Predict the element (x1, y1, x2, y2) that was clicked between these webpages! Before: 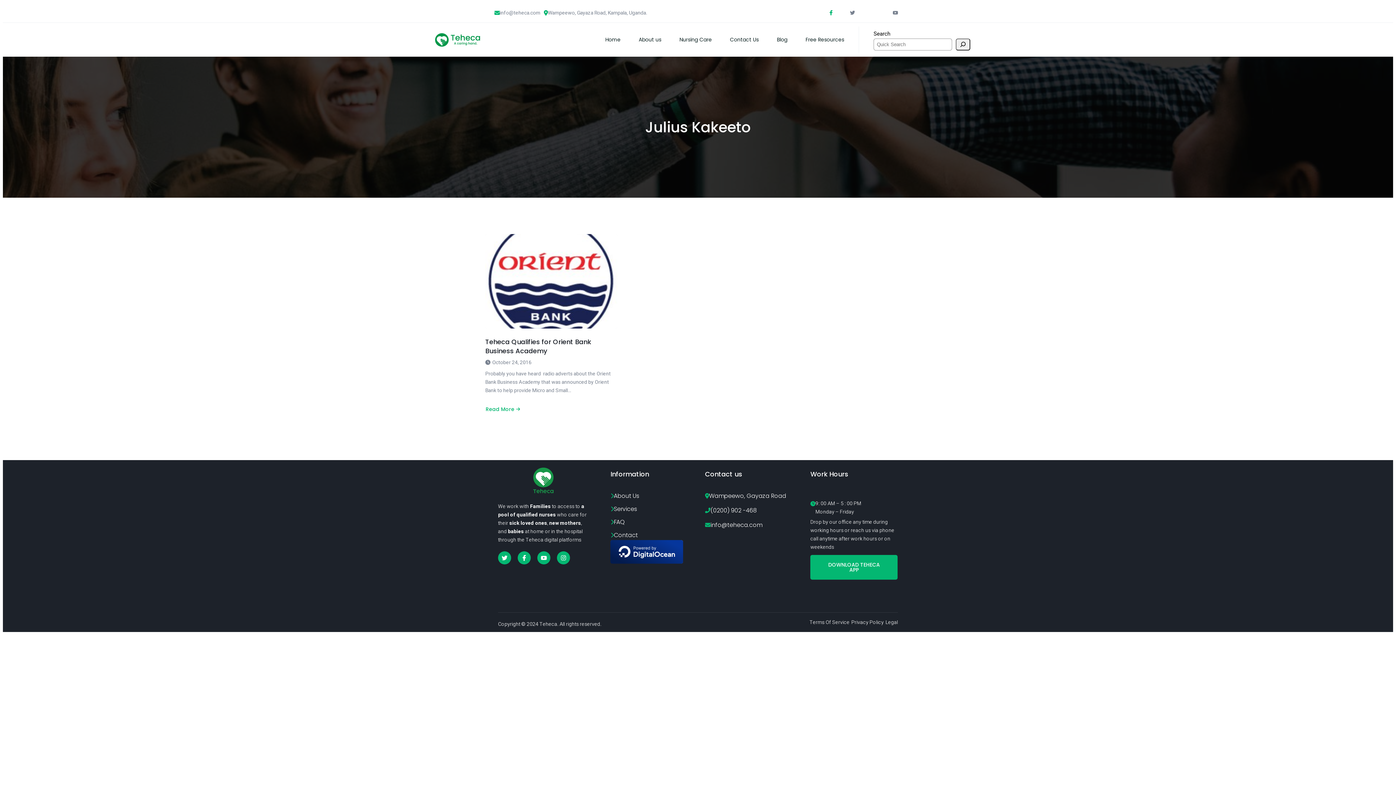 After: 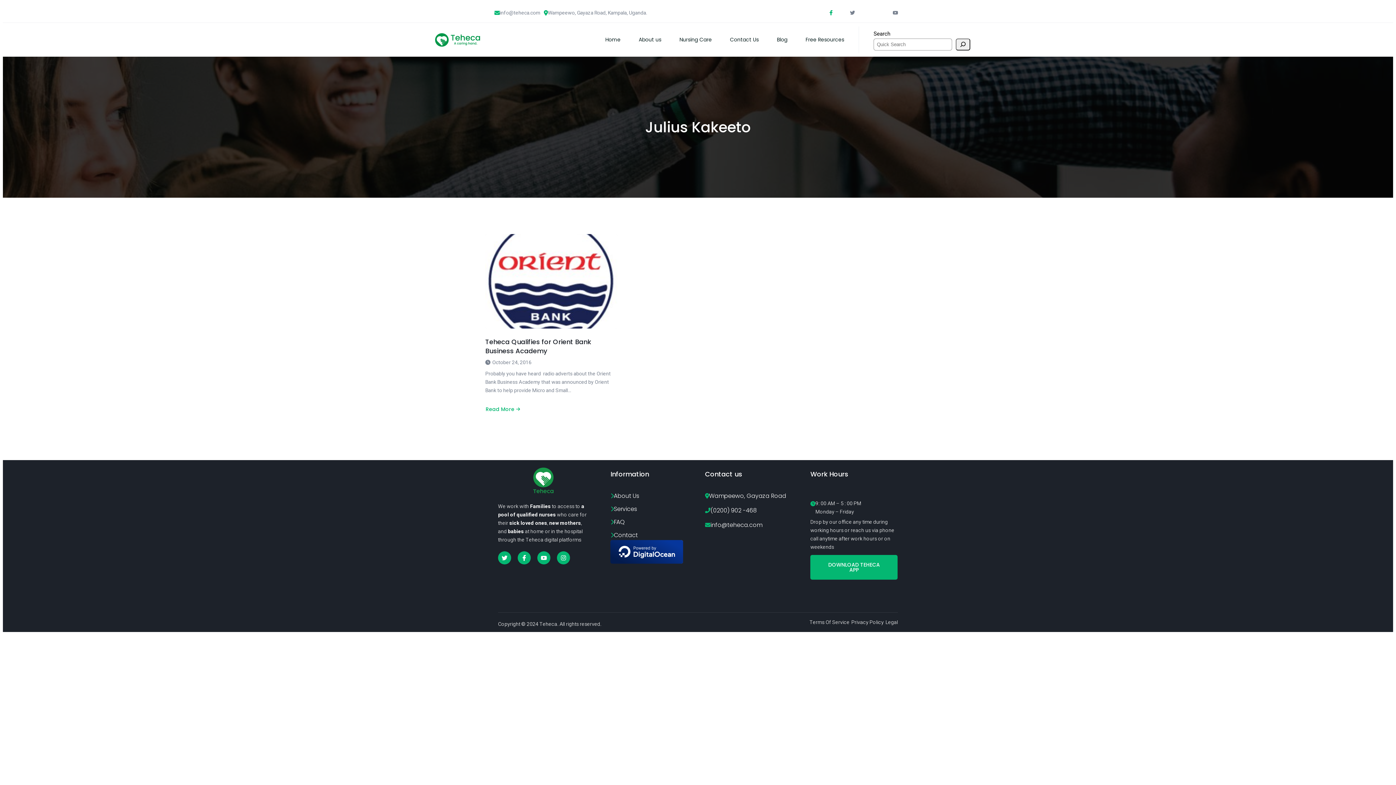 Action: label: Wampeewo, Gayaza Road, Kampala, Uganda. bbox: (544, 8, 647, 16)